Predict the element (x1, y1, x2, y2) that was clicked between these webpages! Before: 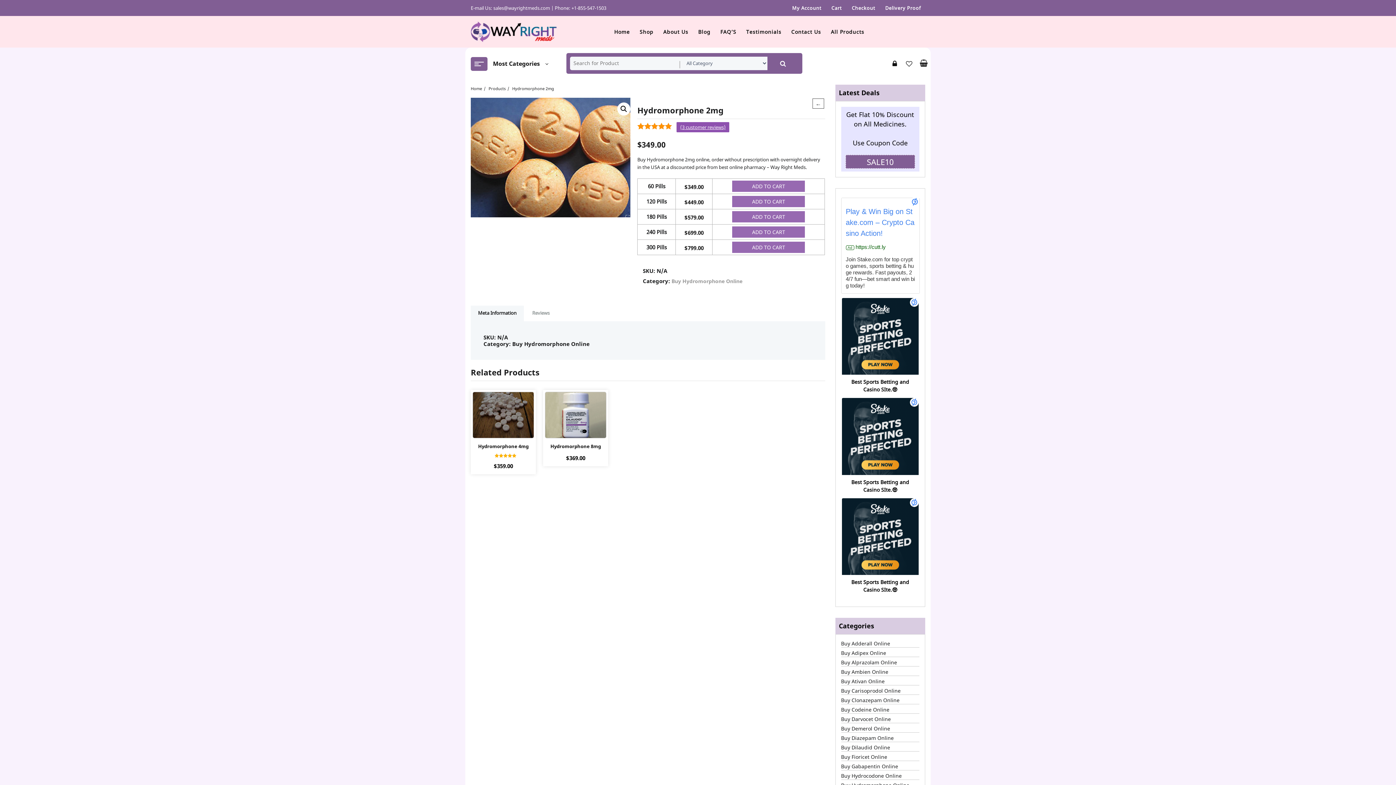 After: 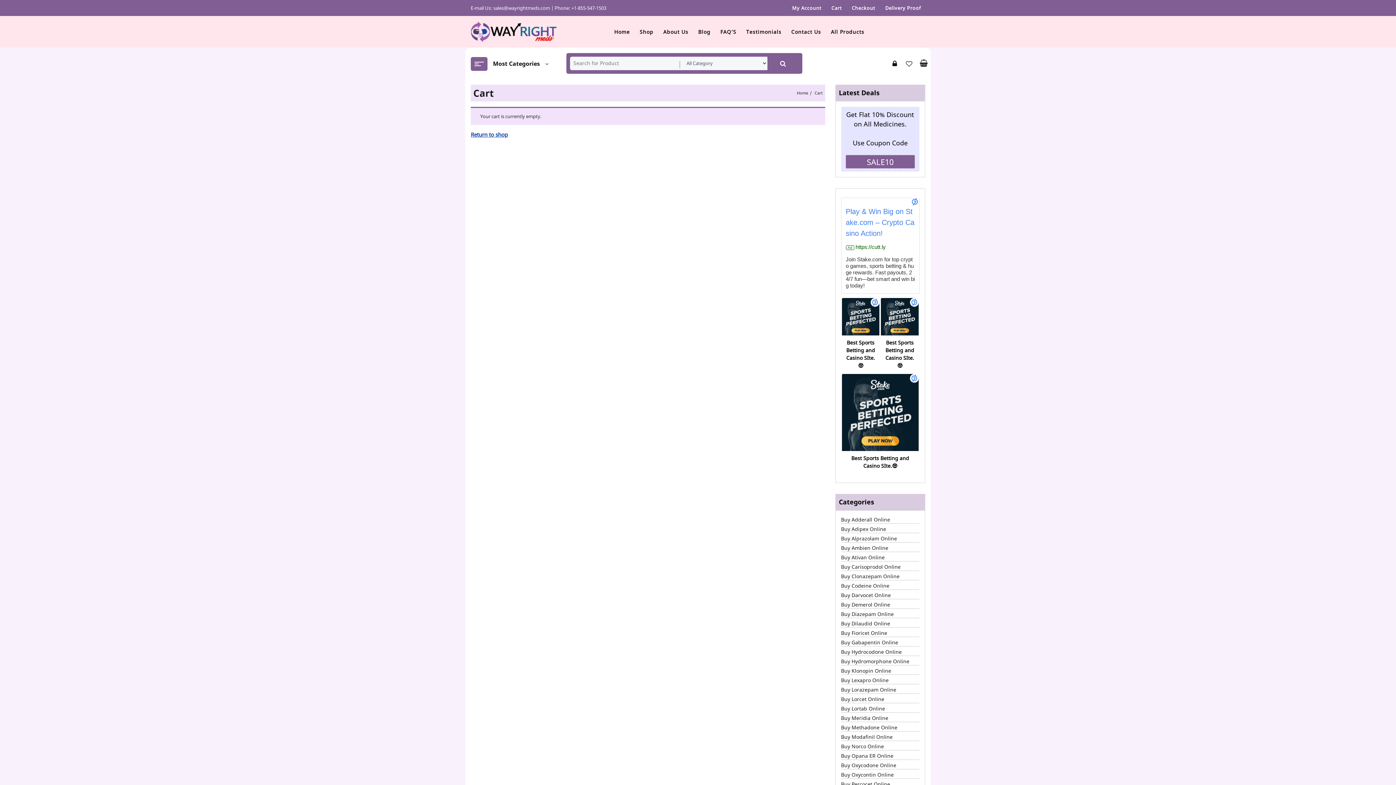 Action: label: Cart bbox: (827, 0, 846, 16)